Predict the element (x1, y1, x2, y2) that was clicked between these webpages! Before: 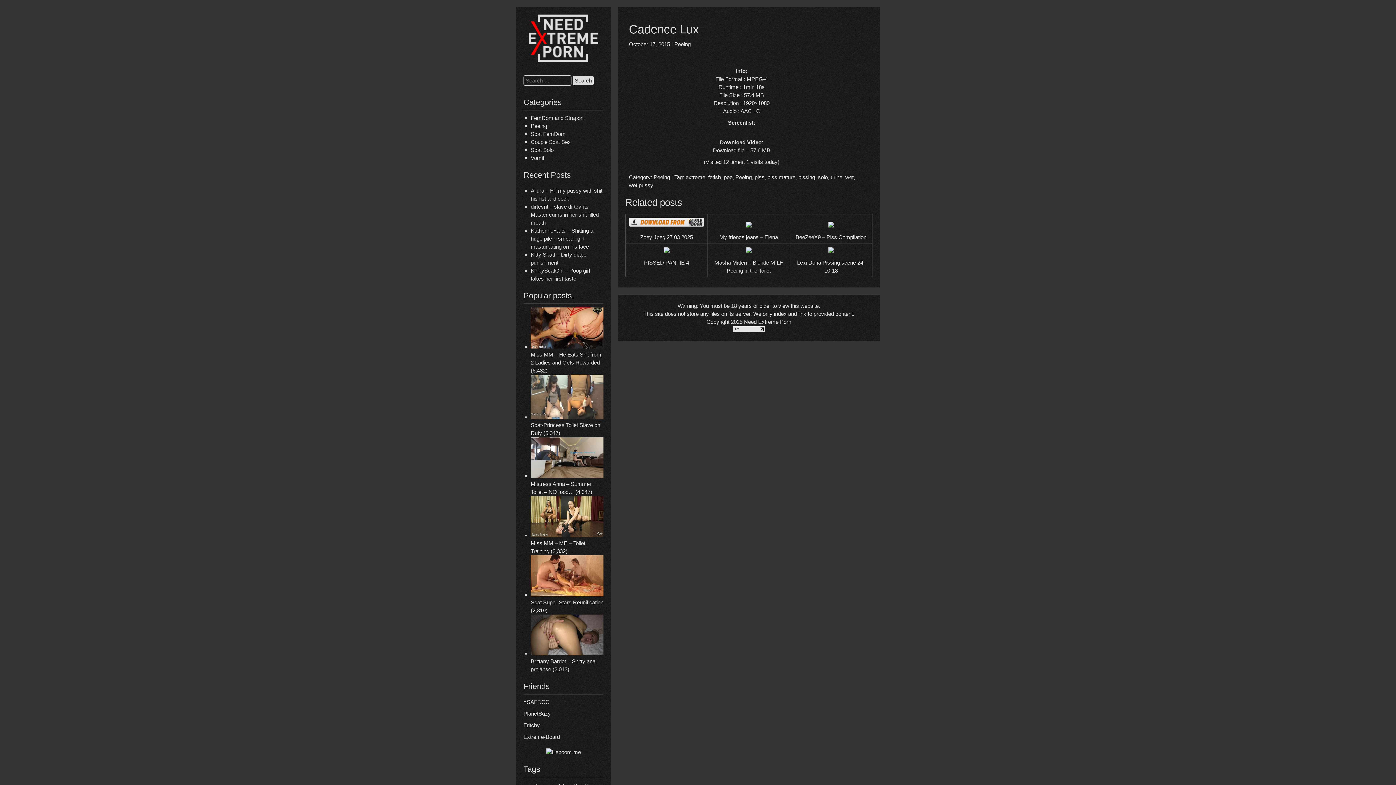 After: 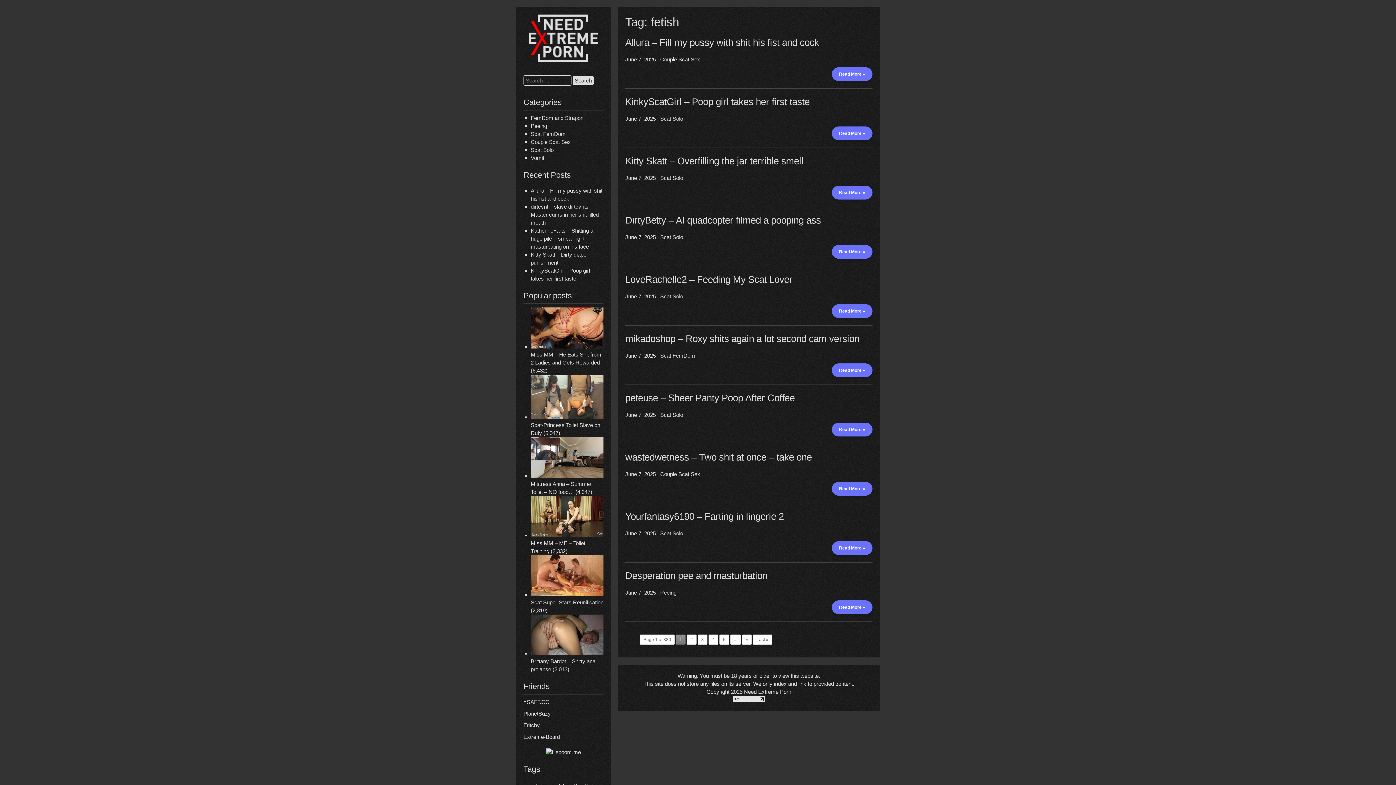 Action: label: fetish bbox: (708, 174, 721, 180)